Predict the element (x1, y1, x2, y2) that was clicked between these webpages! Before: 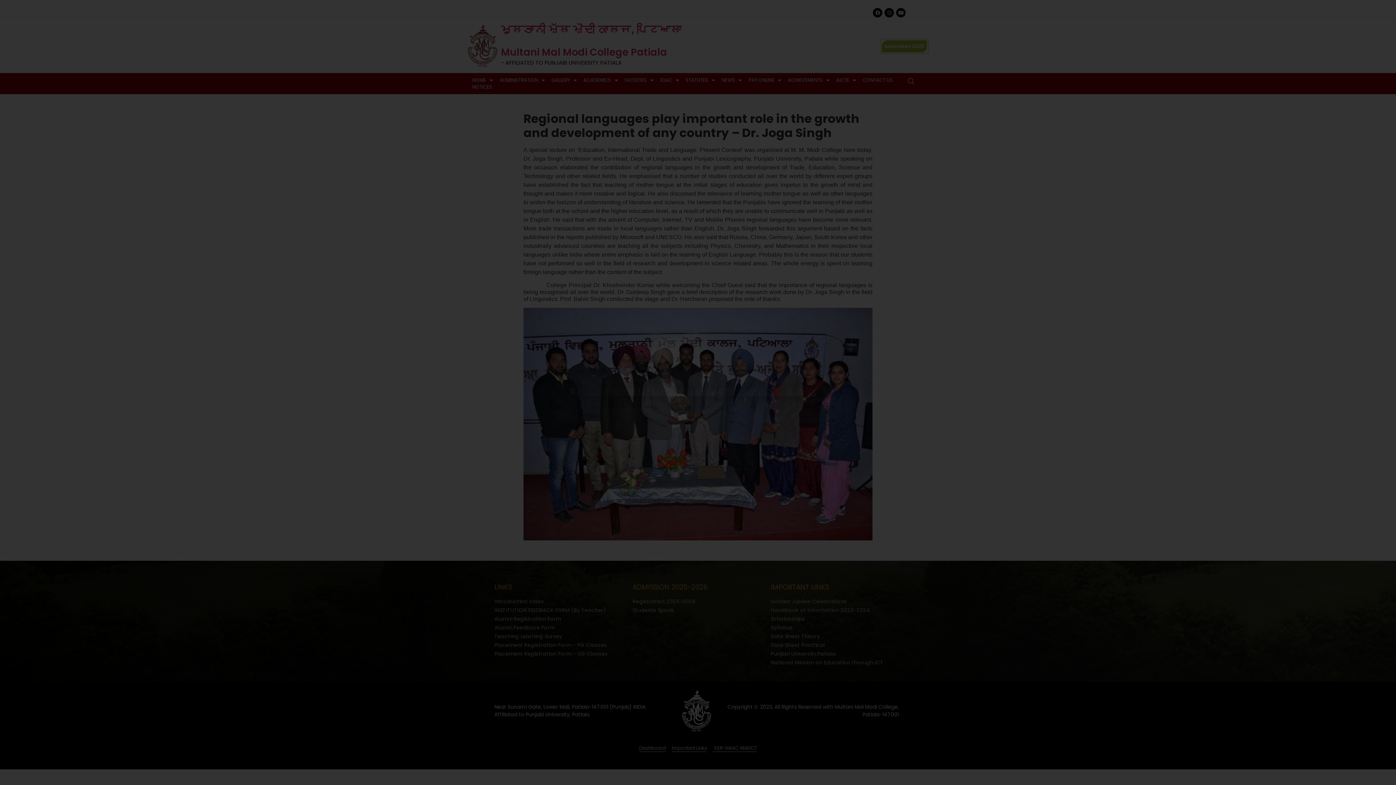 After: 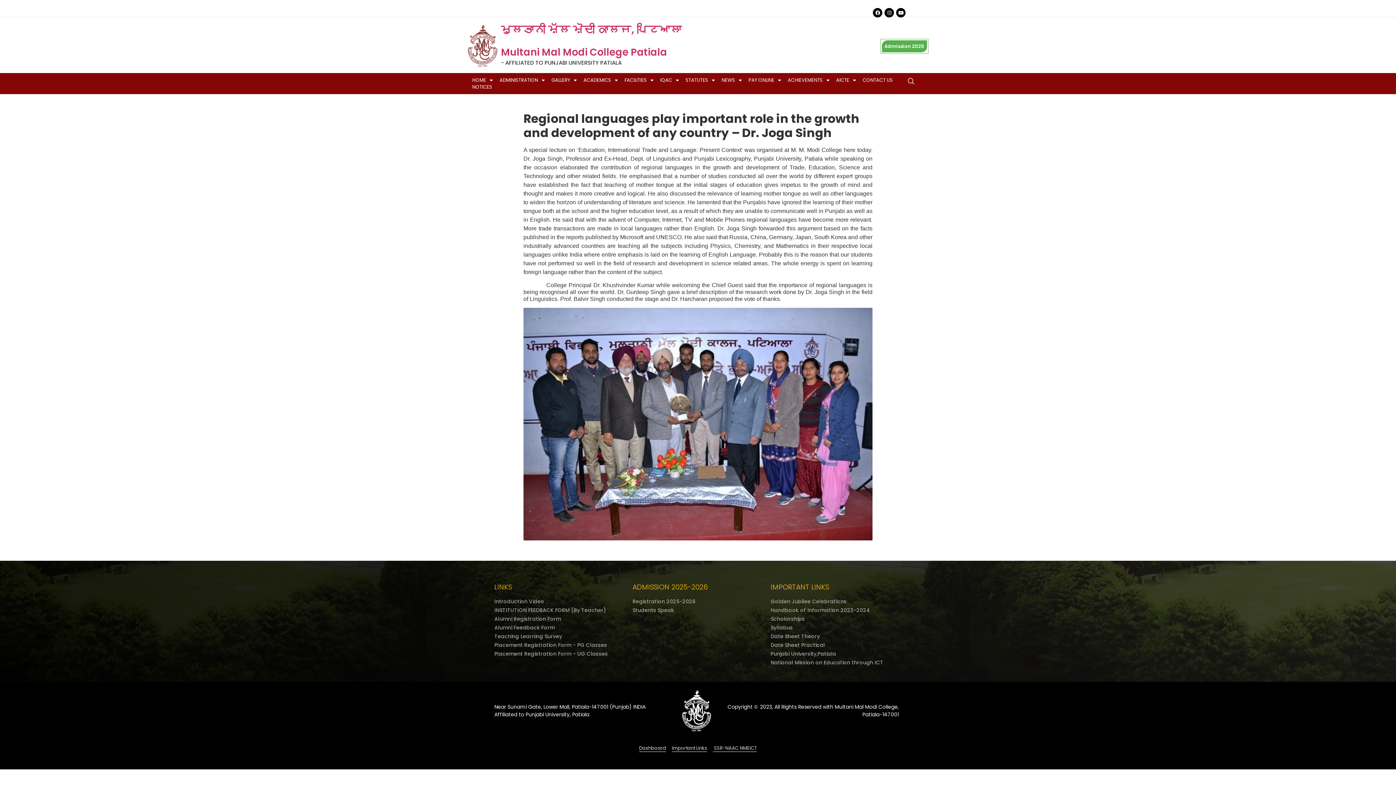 Action: bbox: (801, 396, 807, 401) label: Close